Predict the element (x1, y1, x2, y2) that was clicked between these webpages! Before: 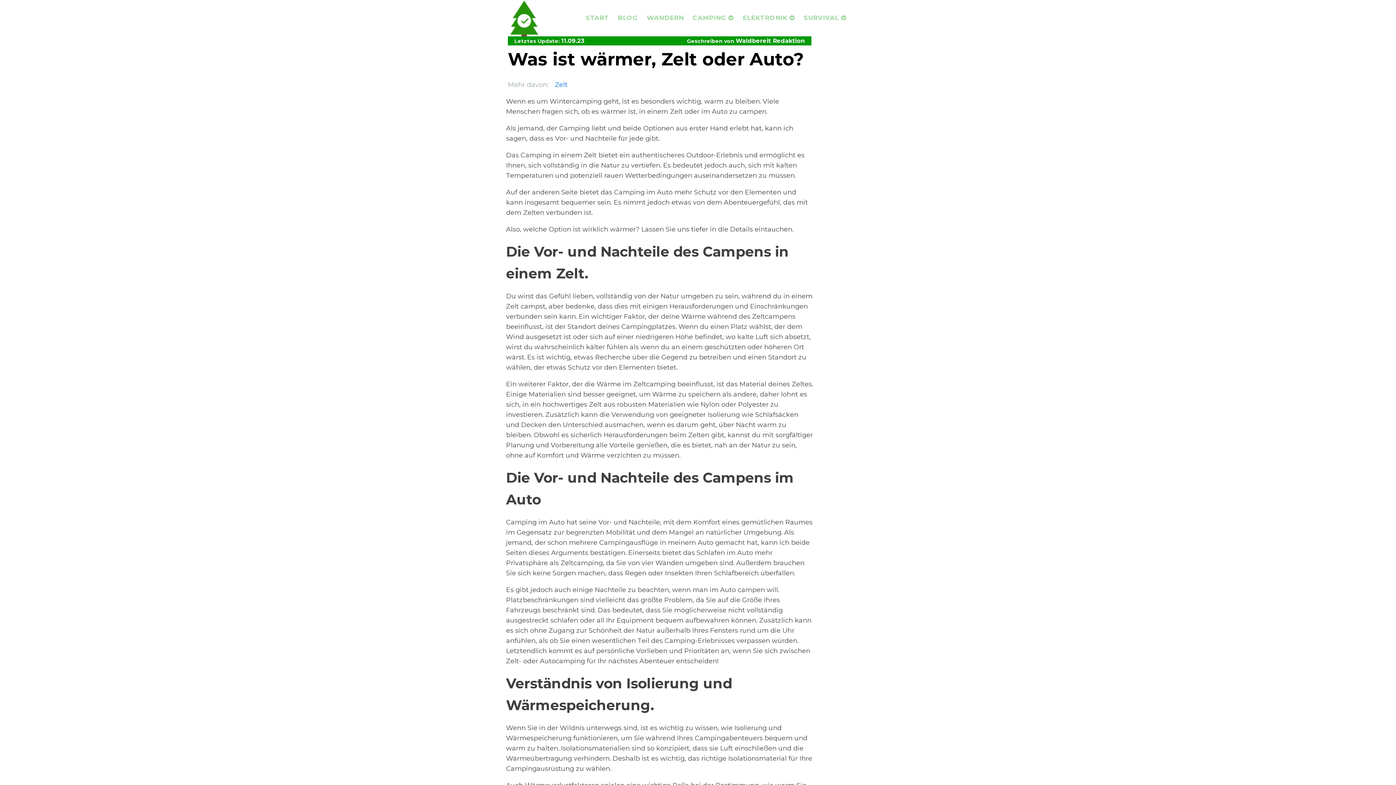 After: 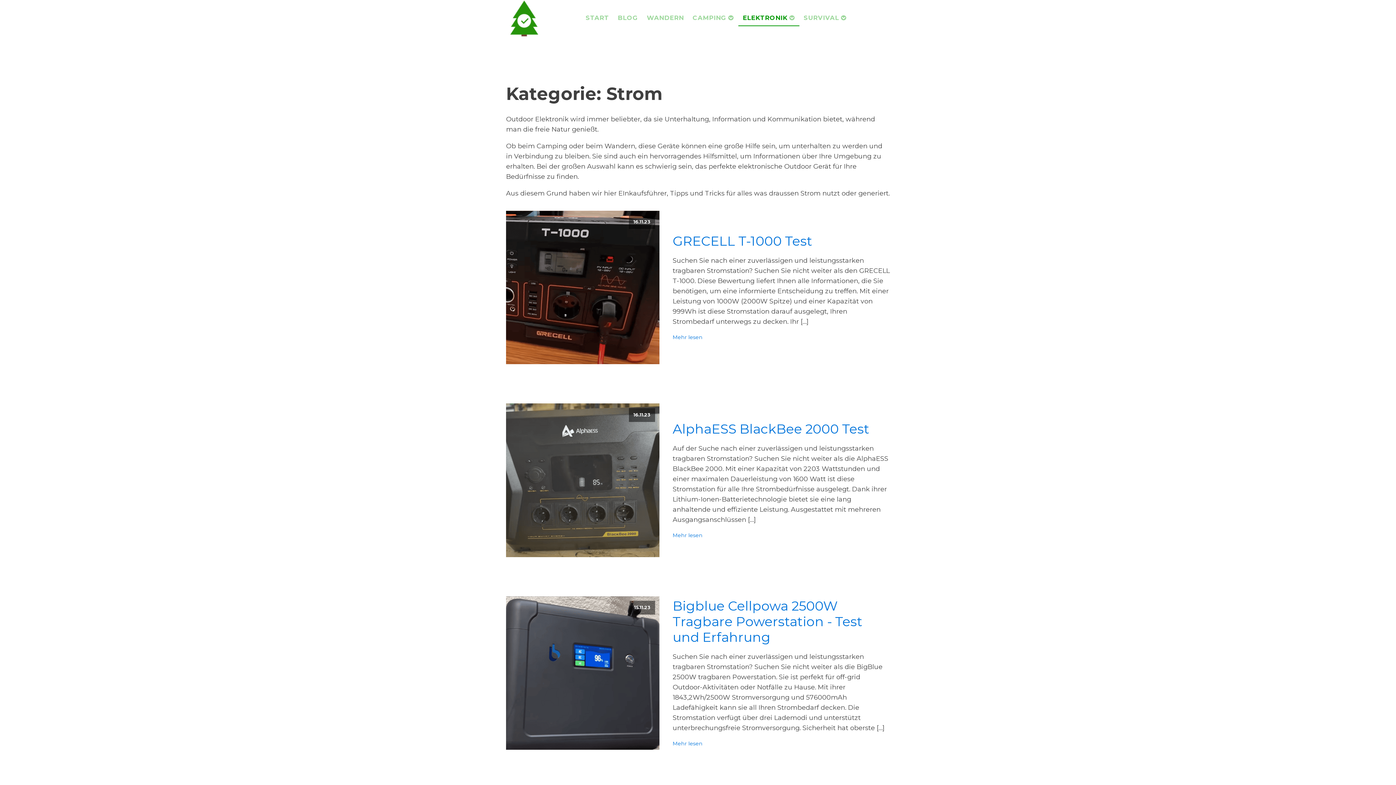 Action: label: ELEKTRONIK bbox: (738, 10, 799, 26)